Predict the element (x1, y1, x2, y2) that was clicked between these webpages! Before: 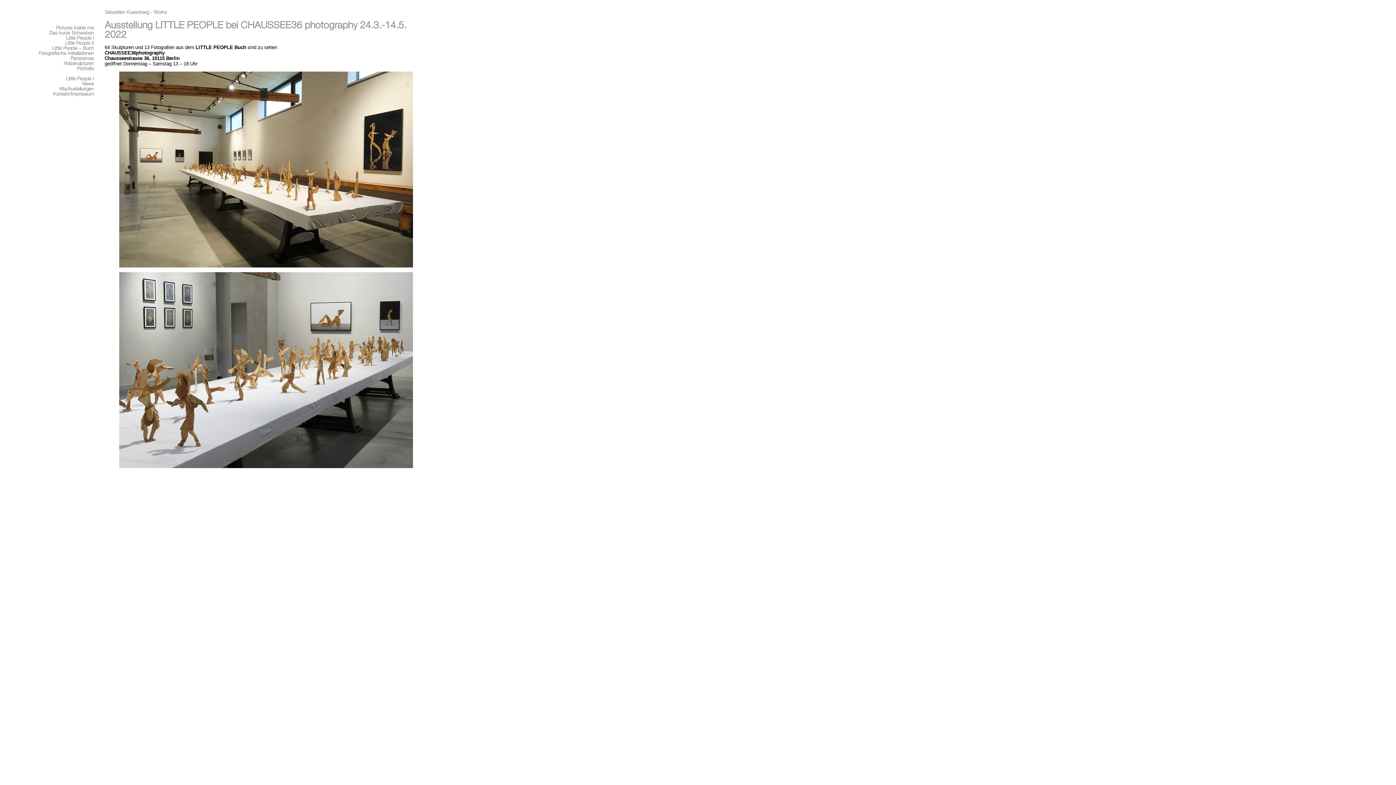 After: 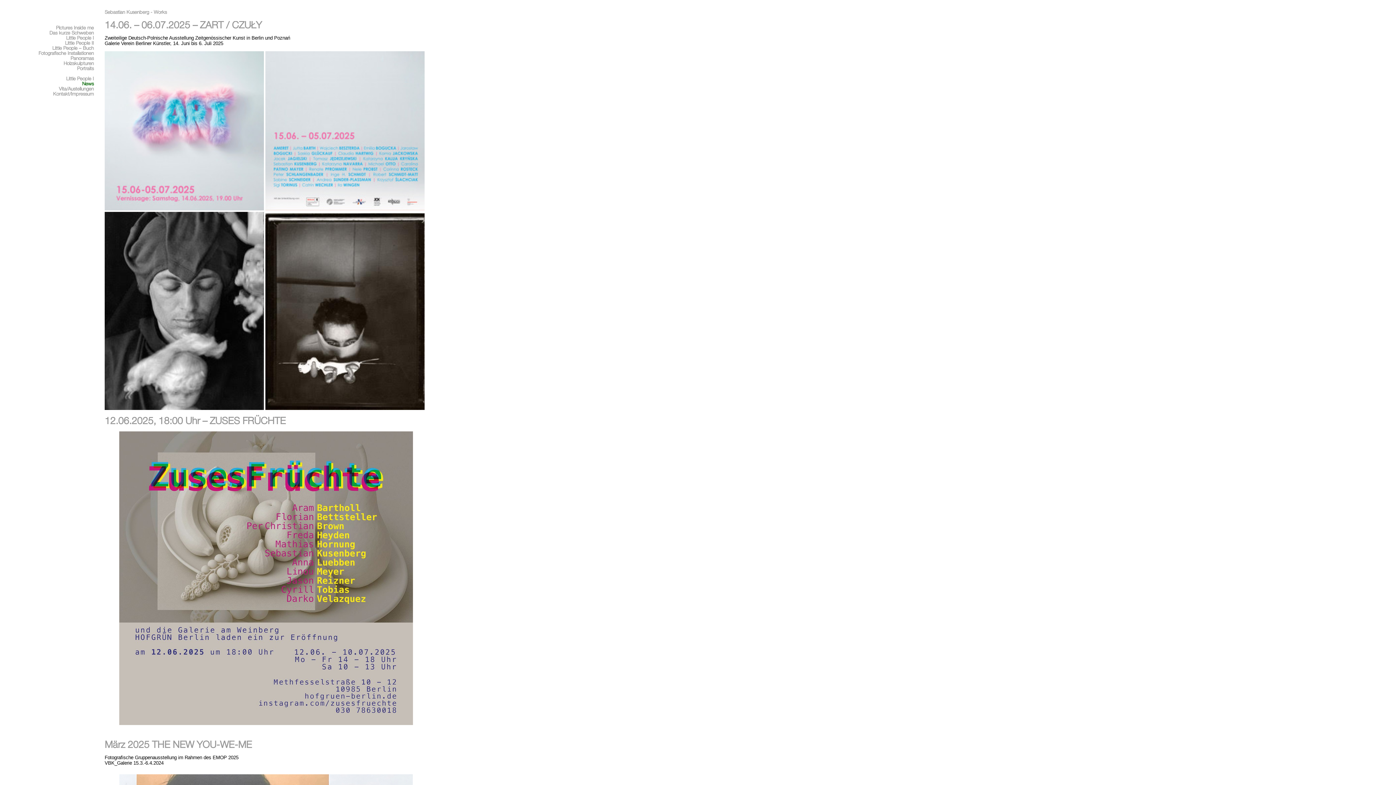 Action: bbox: (82, 81, 93, 86) label: News